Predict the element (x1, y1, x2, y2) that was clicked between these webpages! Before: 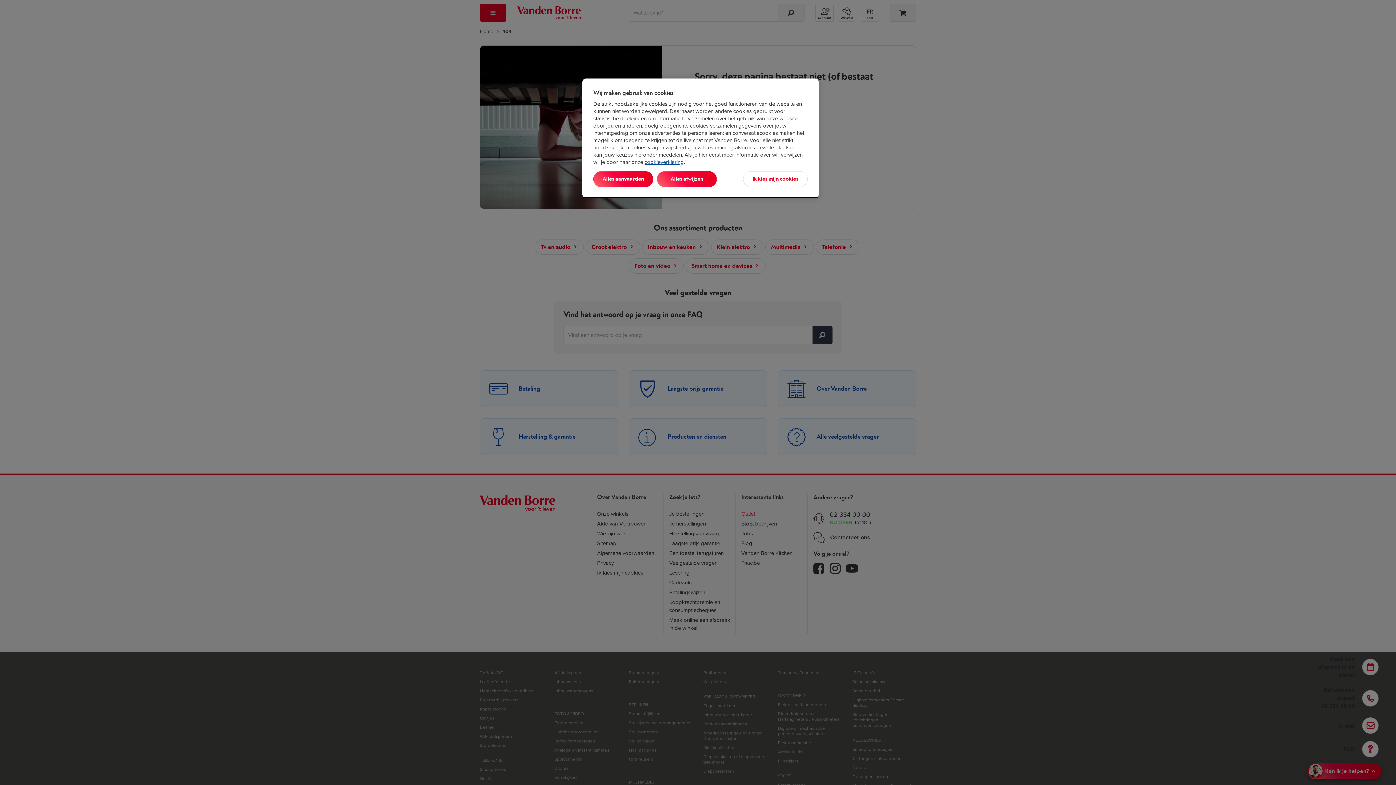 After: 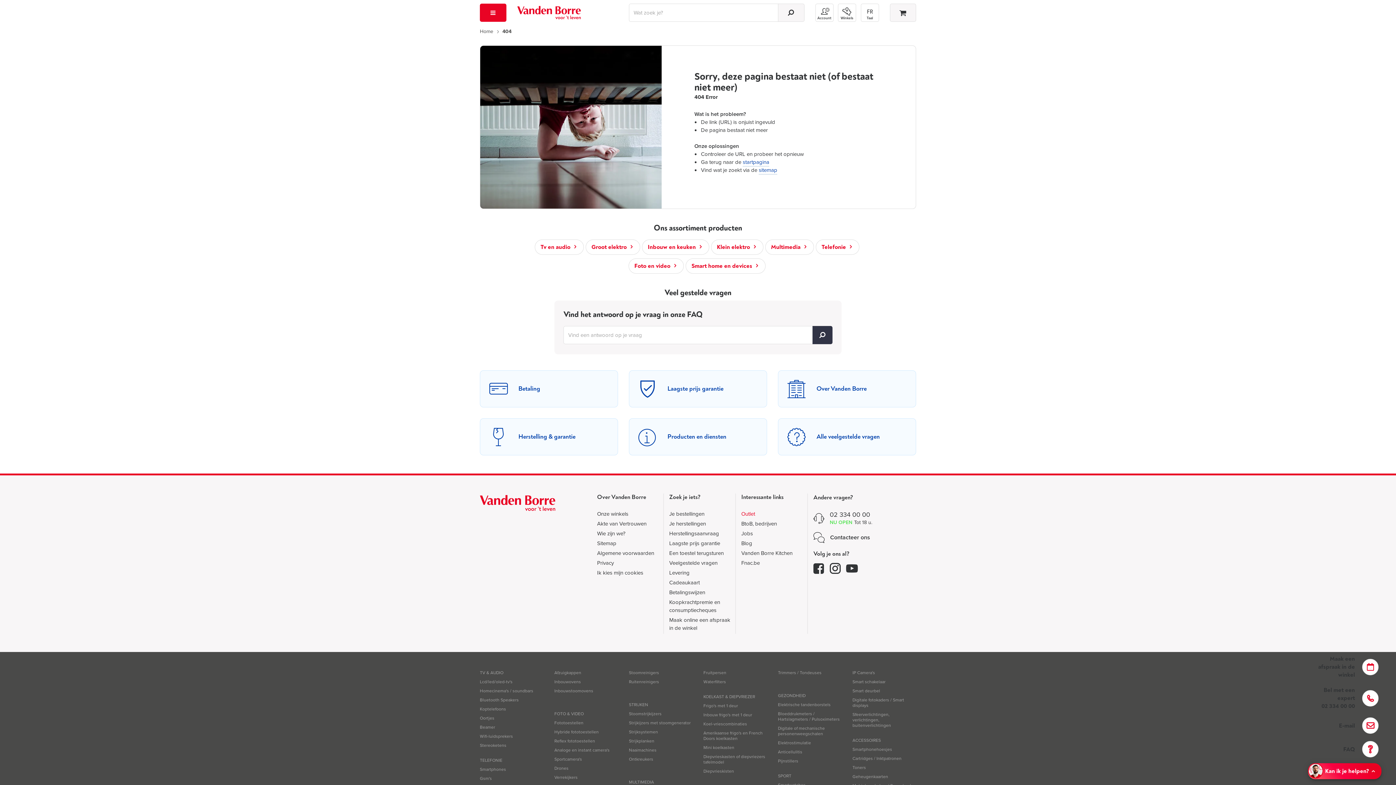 Action: bbox: (593, 171, 653, 187) label: Alles aanvaarden